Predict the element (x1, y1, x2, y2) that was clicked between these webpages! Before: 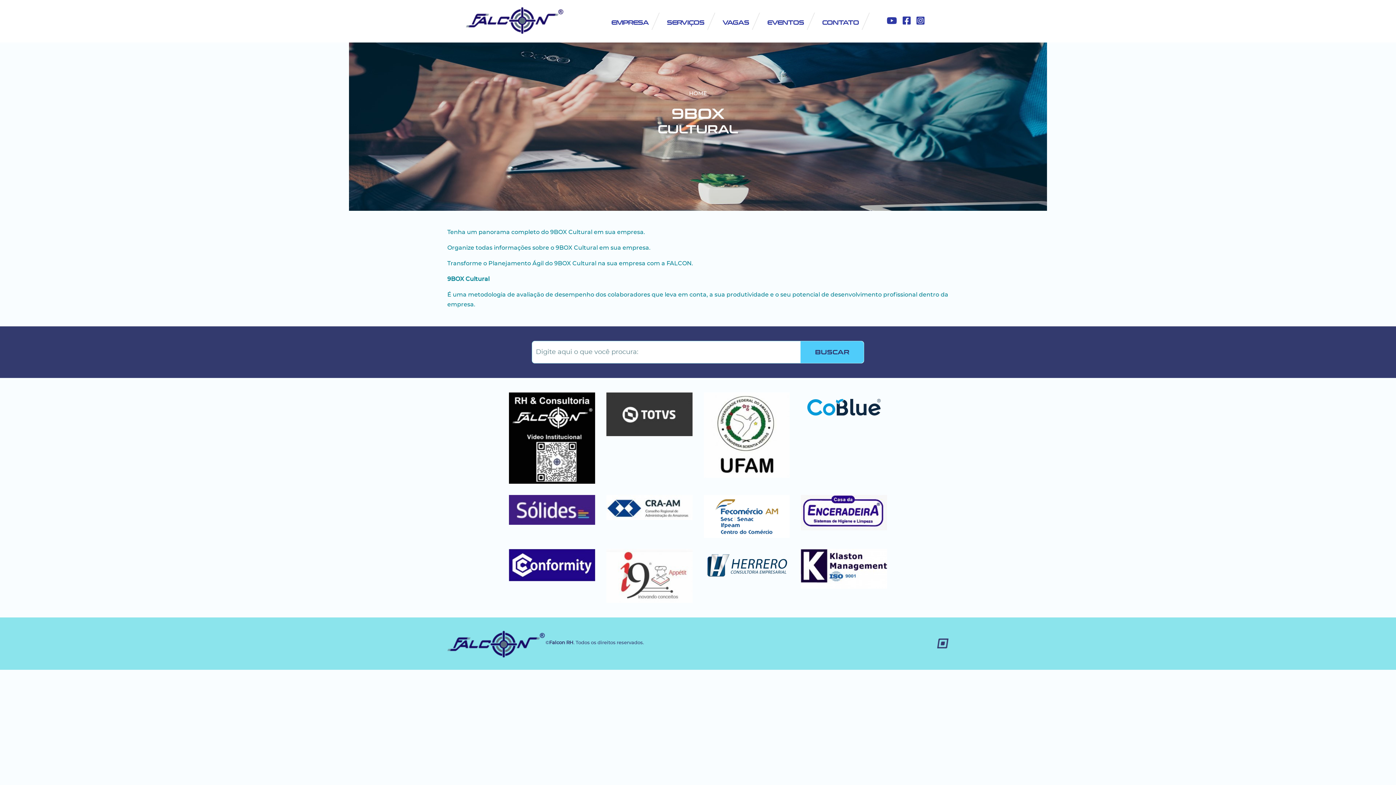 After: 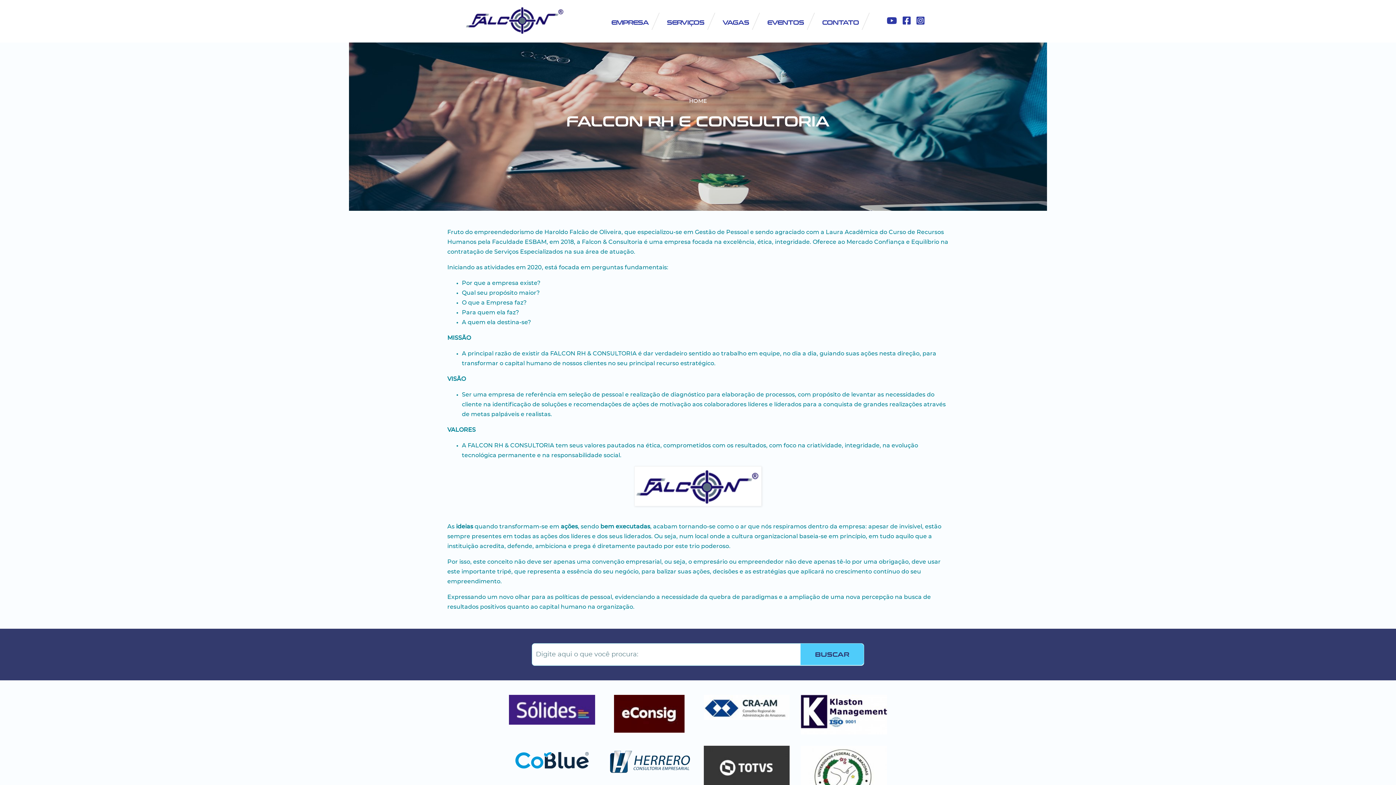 Action: label: EMPRESA bbox: (611, 17, 648, 26)